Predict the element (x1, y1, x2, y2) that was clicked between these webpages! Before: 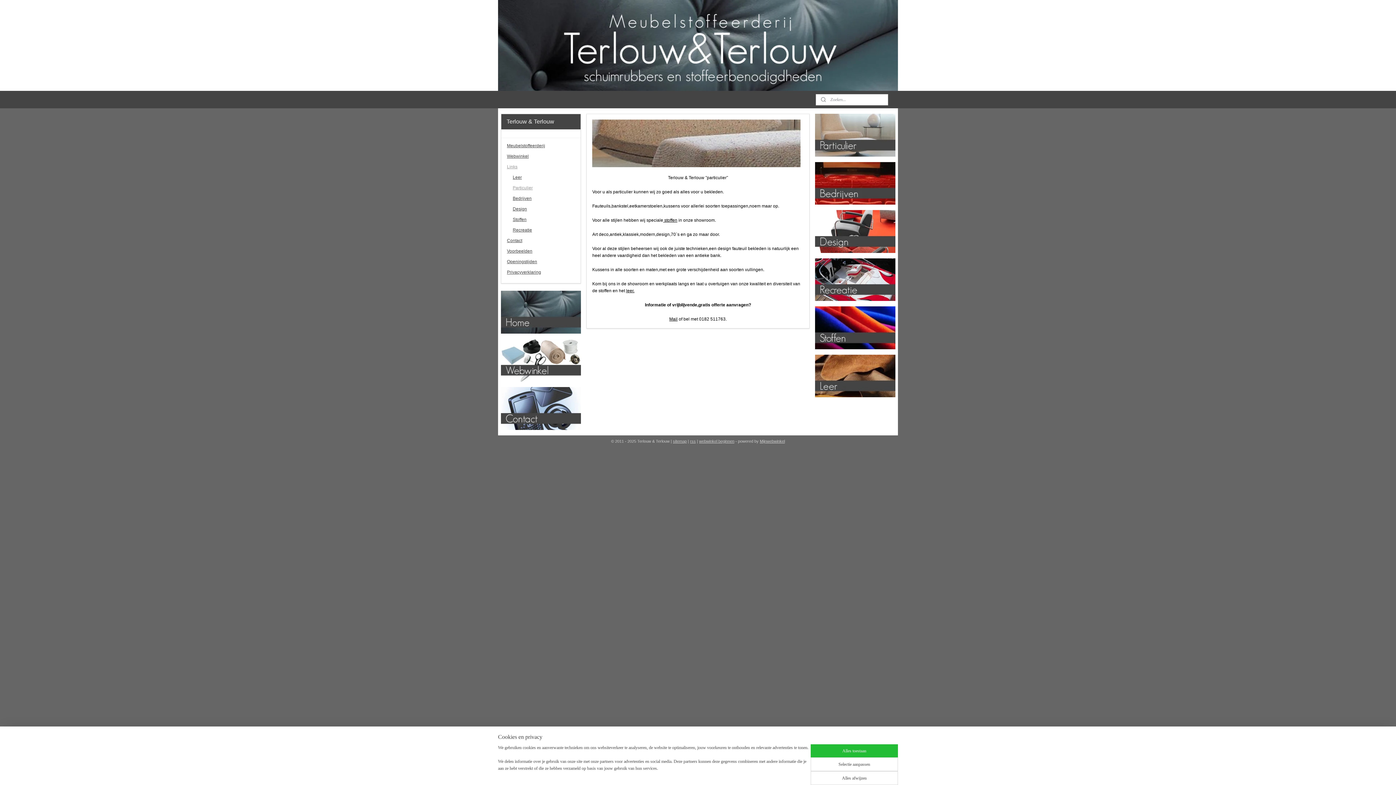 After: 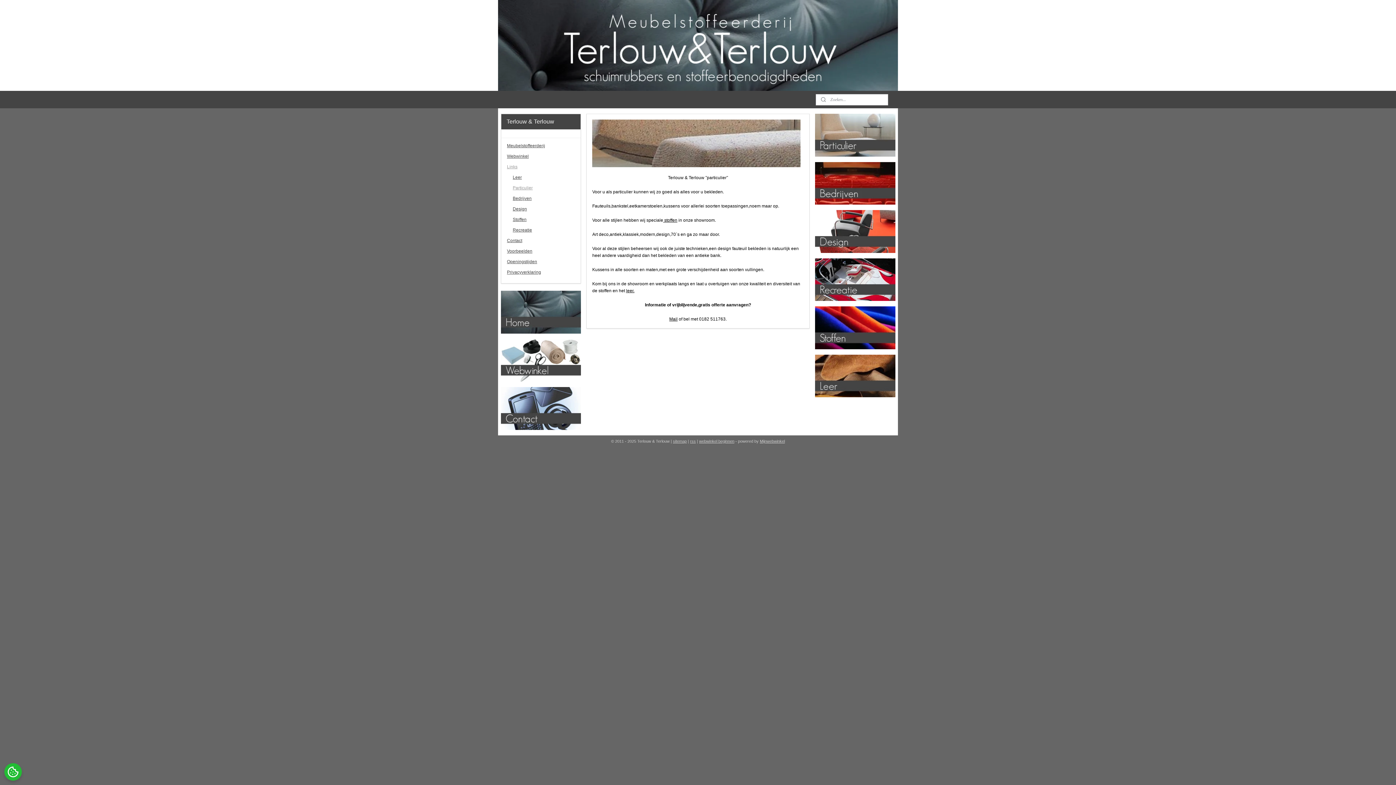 Action: bbox: (810, 744, 898, 757) label: Alles toestaan